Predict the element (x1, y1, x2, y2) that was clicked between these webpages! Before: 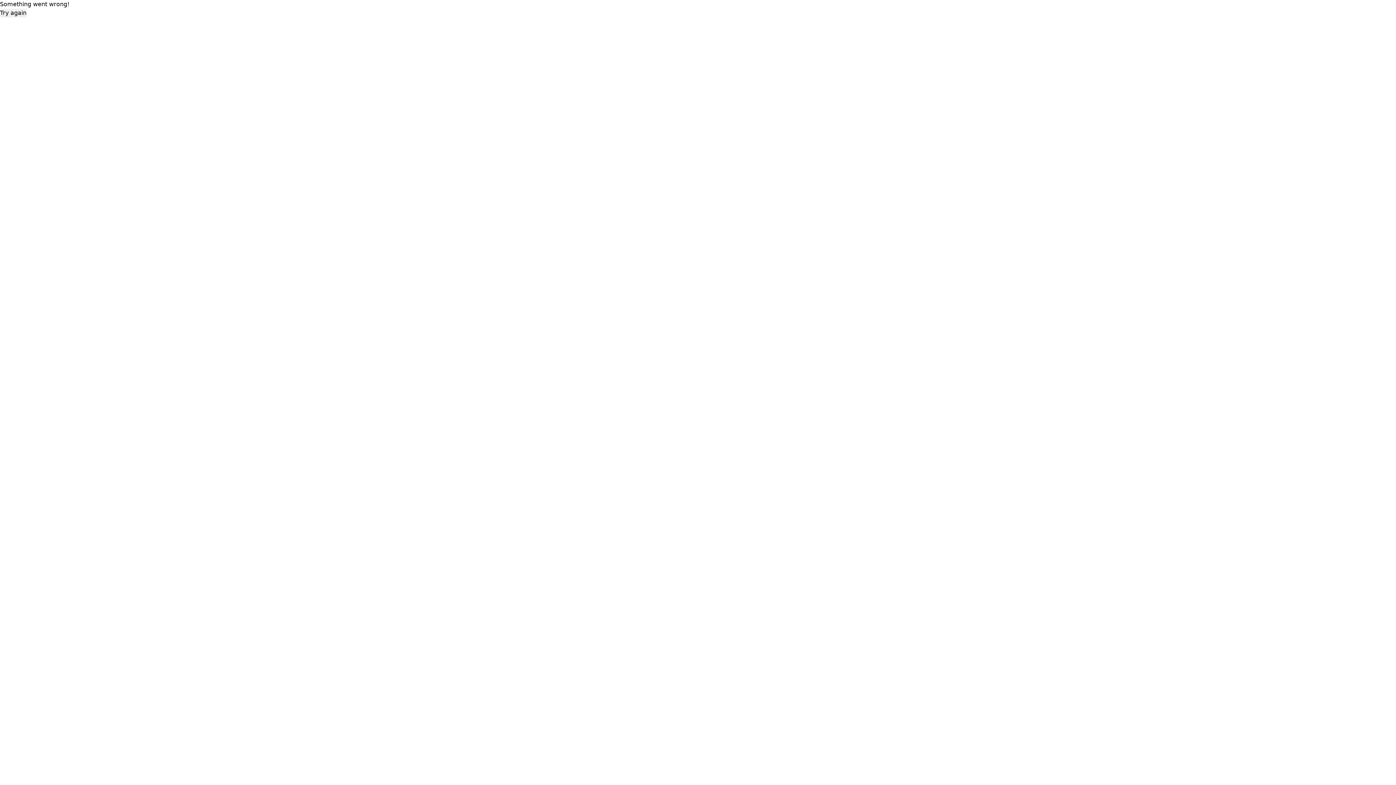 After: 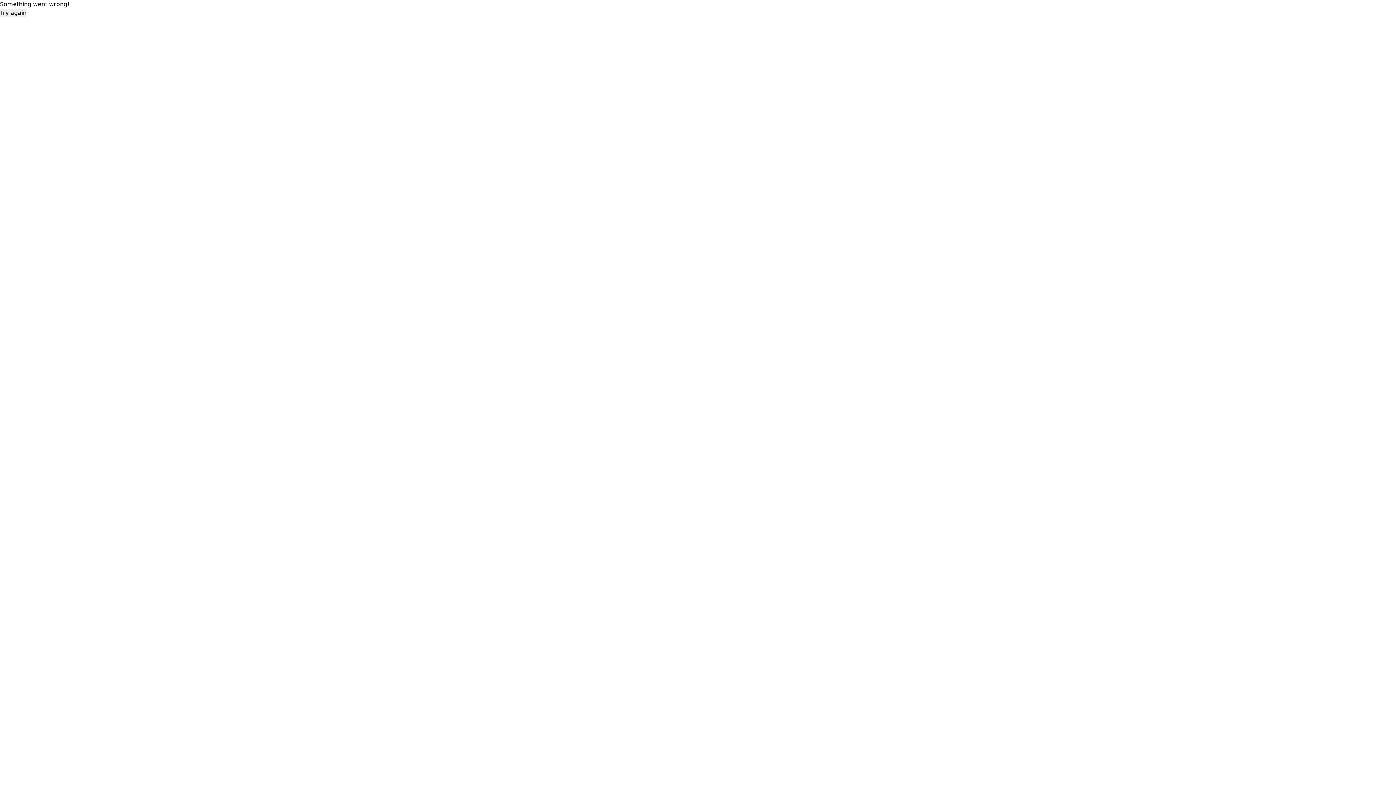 Action: label: Try again bbox: (0, 8, 26, 17)